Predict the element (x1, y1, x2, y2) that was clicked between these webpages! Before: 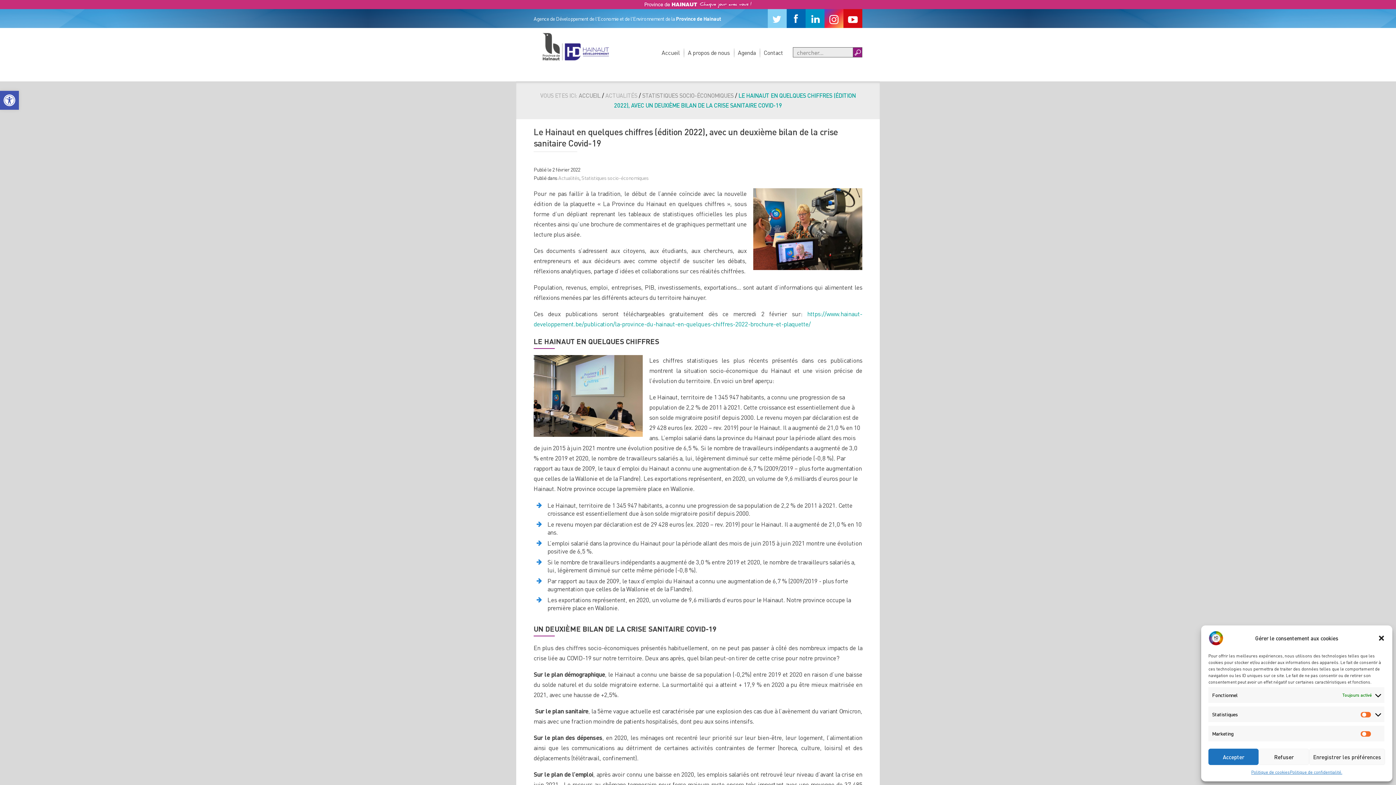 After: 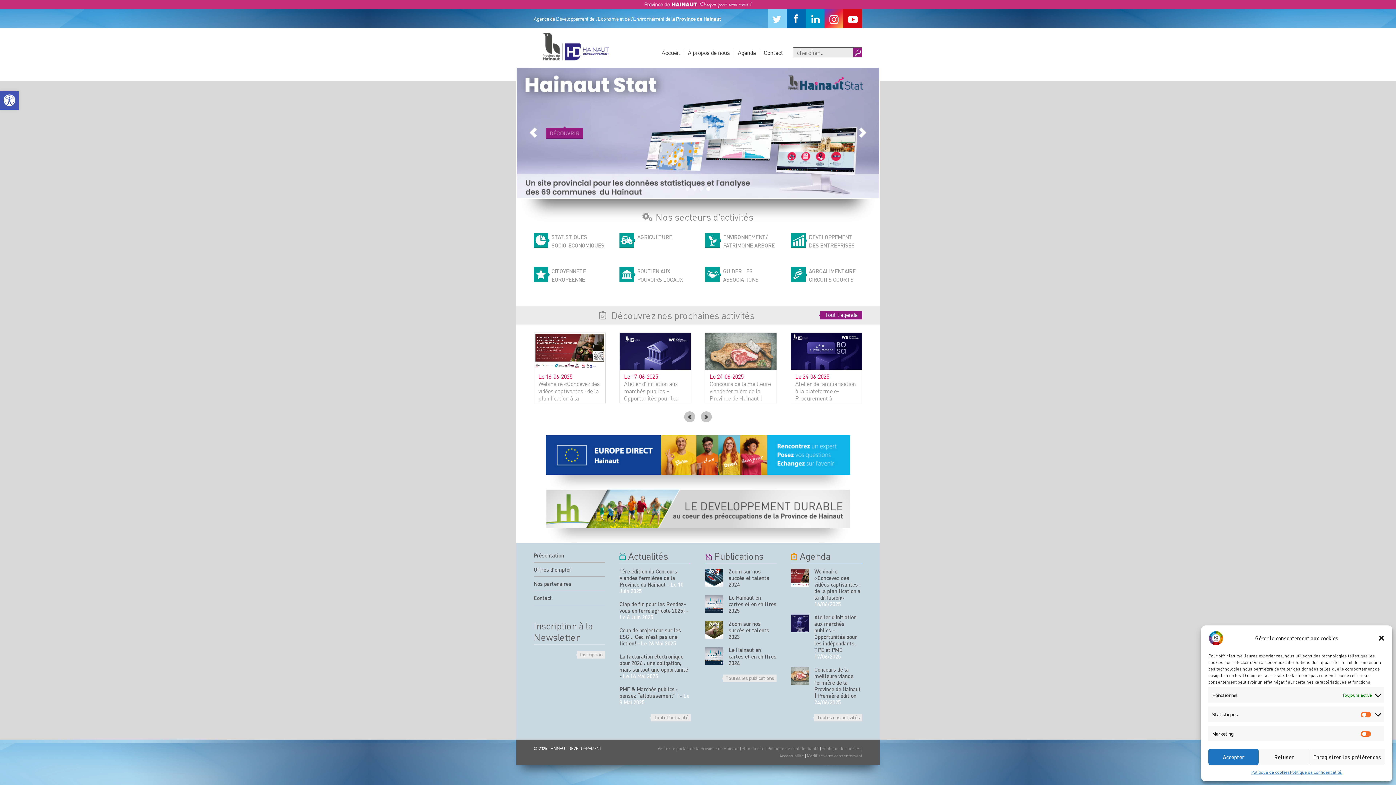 Action: label: ACCUEIL bbox: (578, 91, 600, 99)